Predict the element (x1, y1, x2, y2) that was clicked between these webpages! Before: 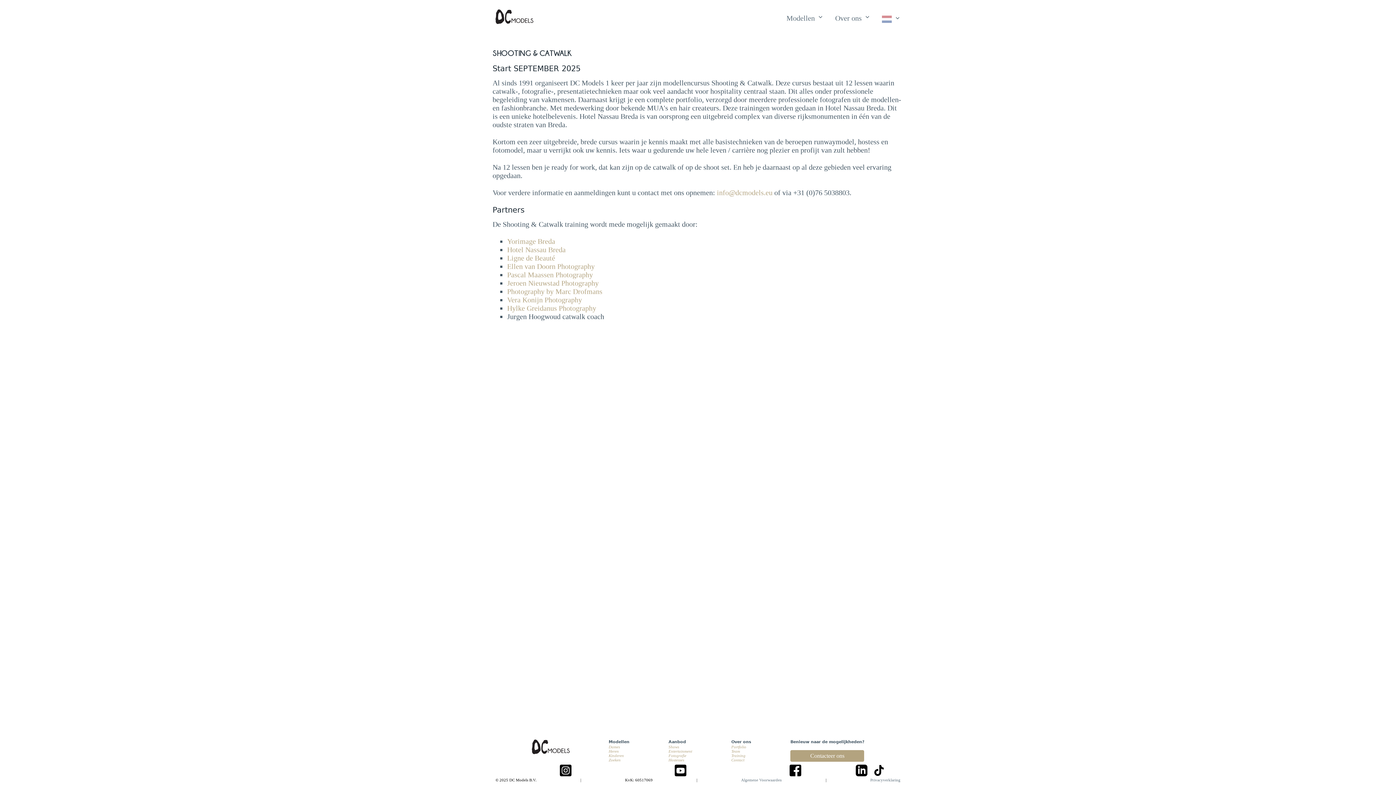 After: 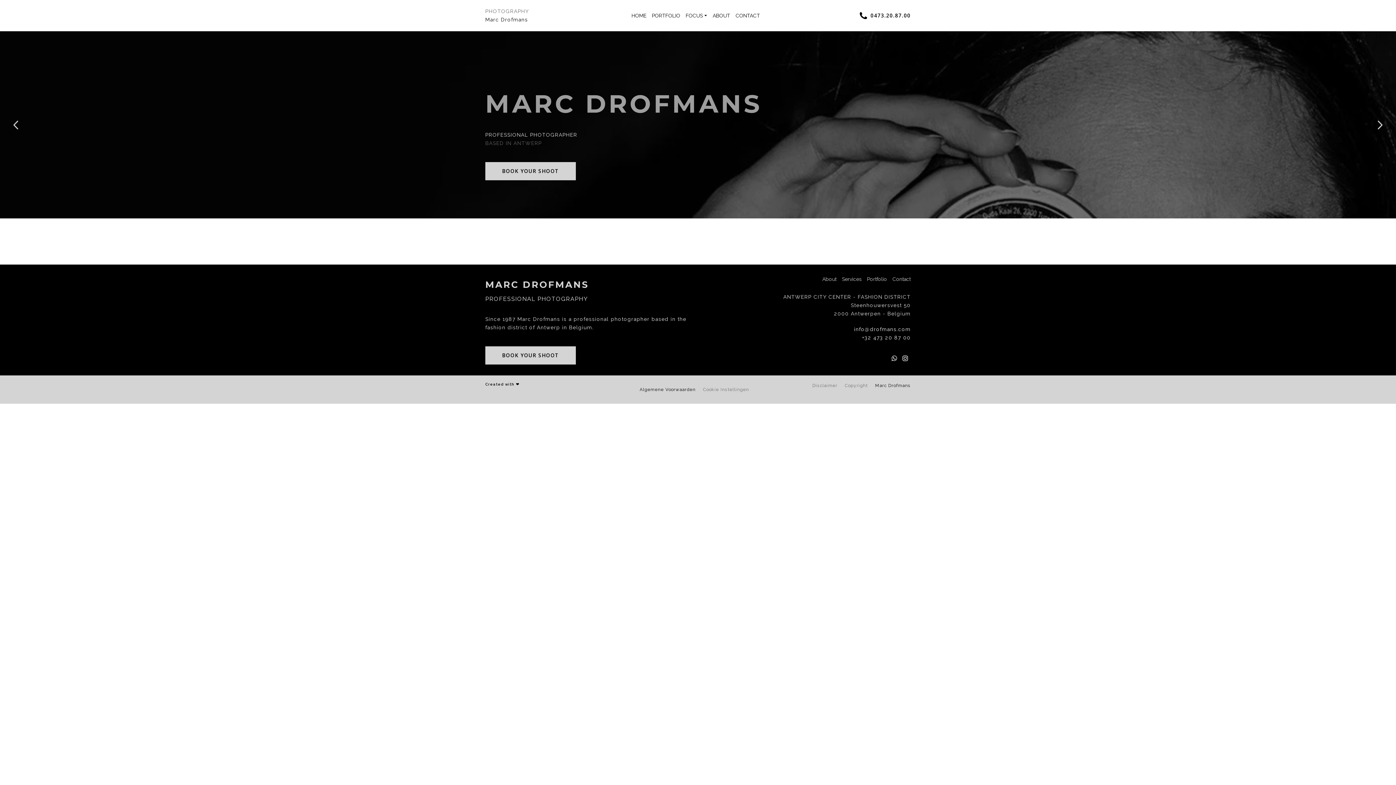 Action: label: Photography by Marc Drofmans bbox: (507, 287, 602, 295)